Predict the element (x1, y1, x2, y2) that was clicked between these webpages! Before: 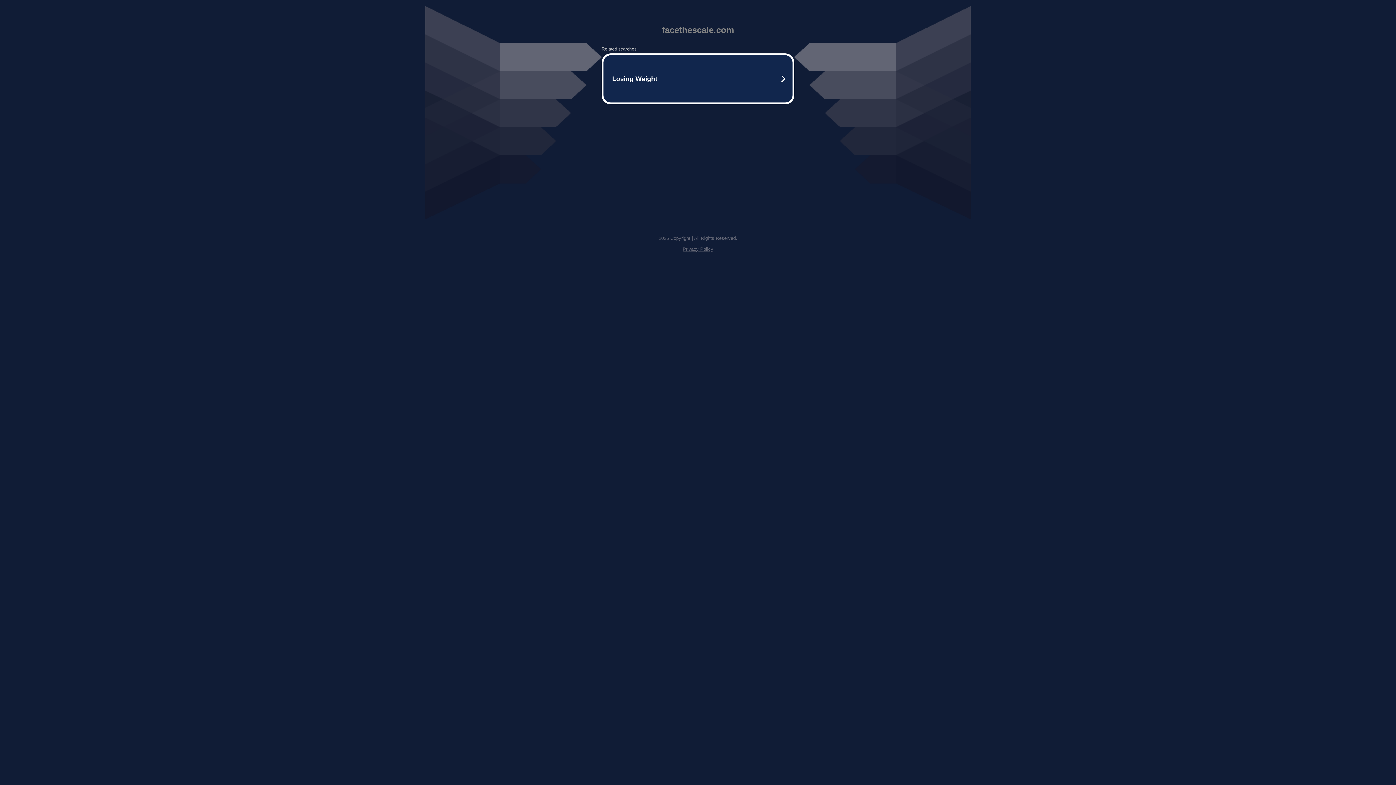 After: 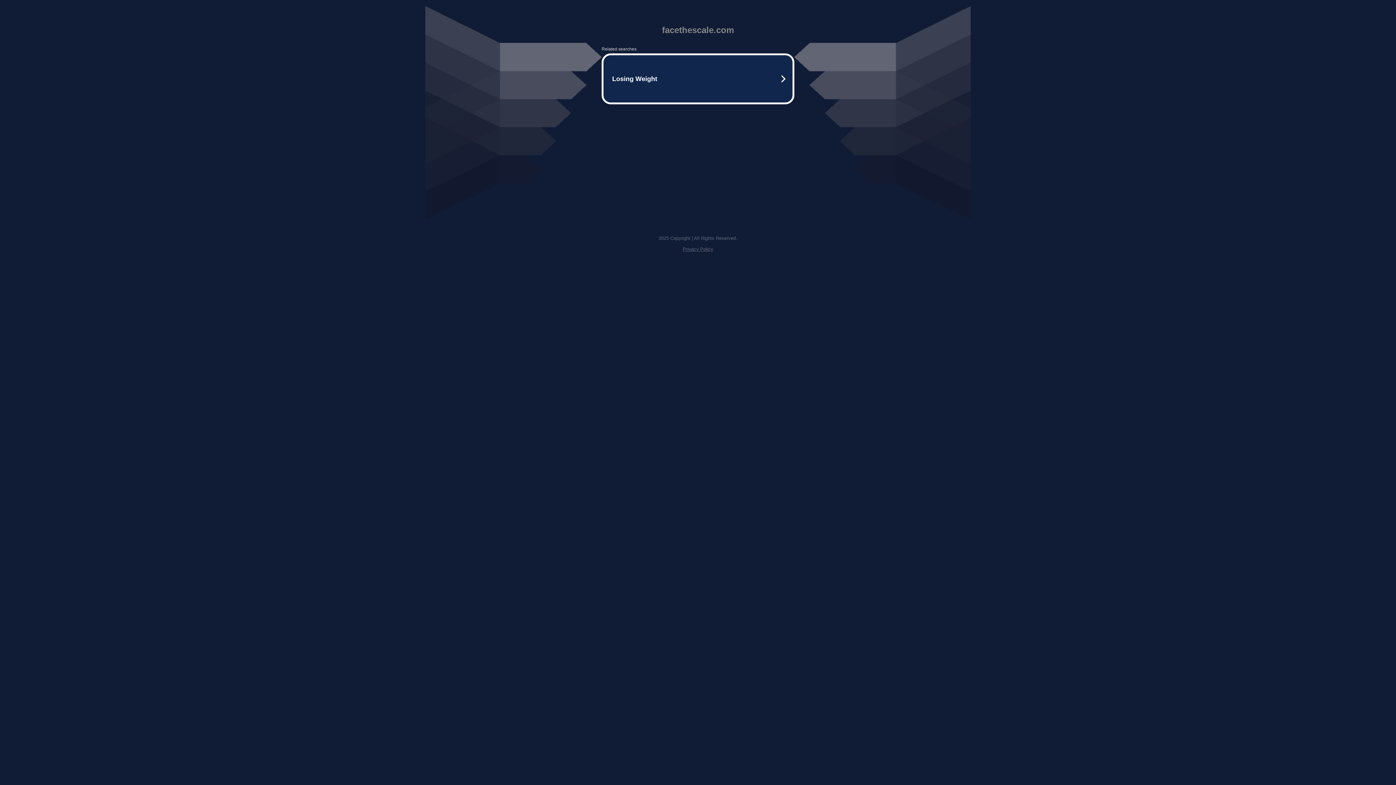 Action: bbox: (682, 246, 713, 252) label: Privacy Policy